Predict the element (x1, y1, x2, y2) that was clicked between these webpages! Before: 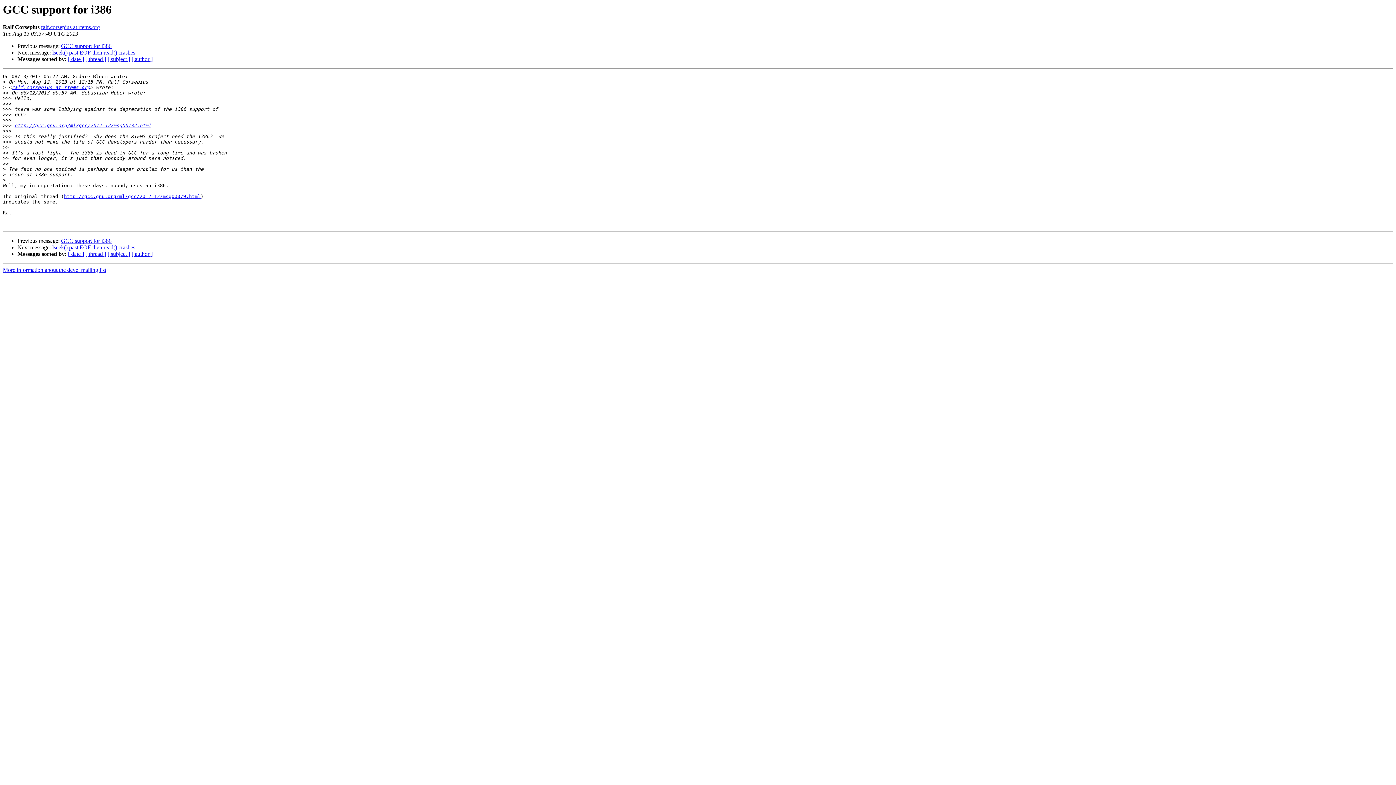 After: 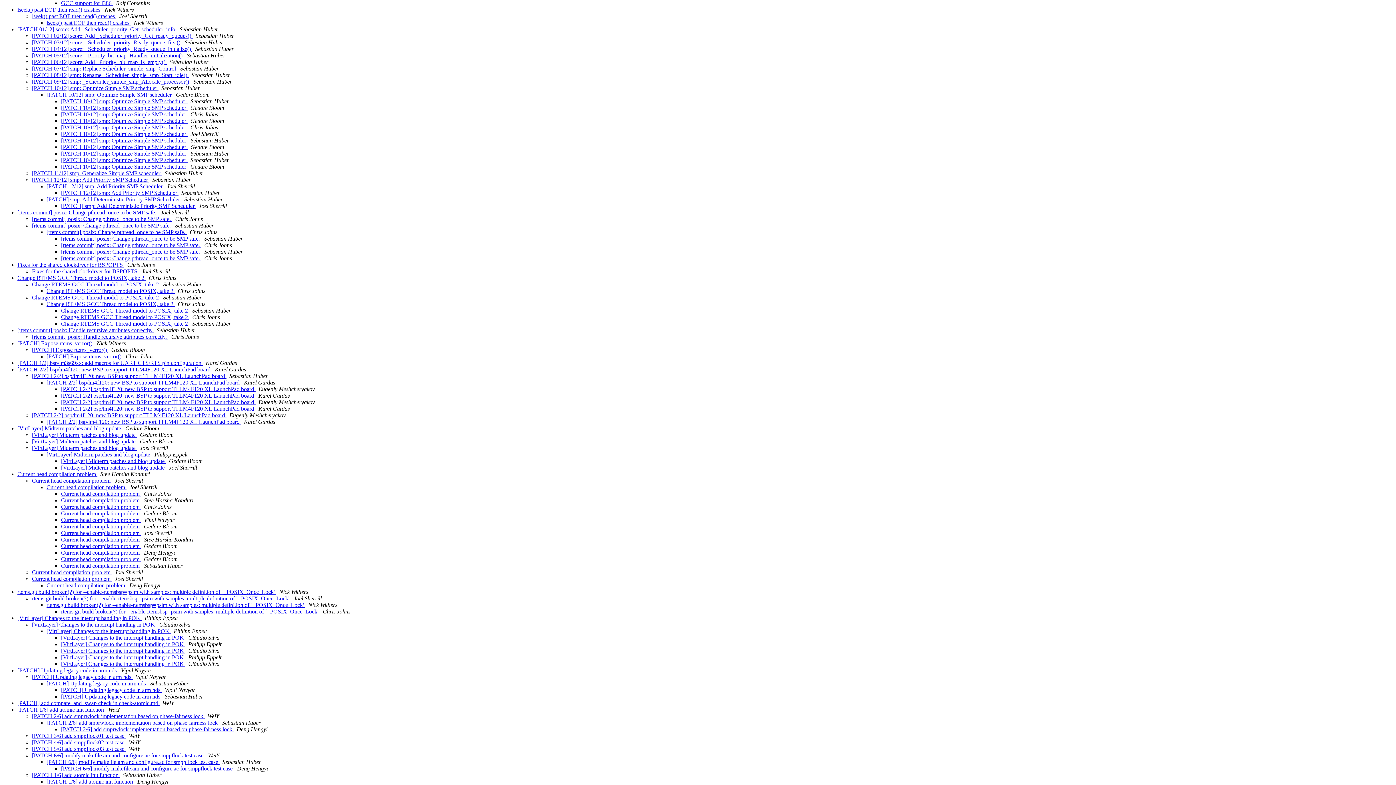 Action: bbox: (85, 251, 106, 257) label: [ thread ]